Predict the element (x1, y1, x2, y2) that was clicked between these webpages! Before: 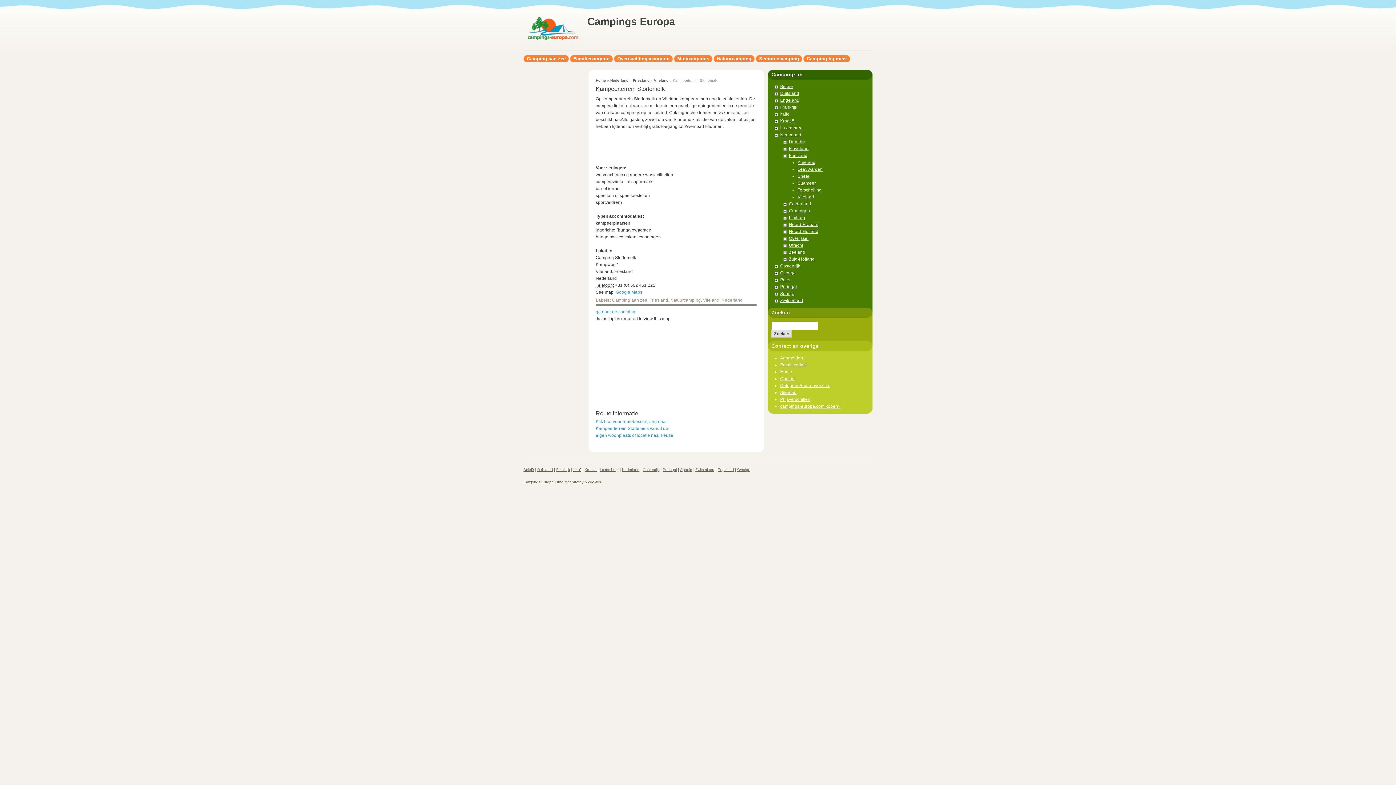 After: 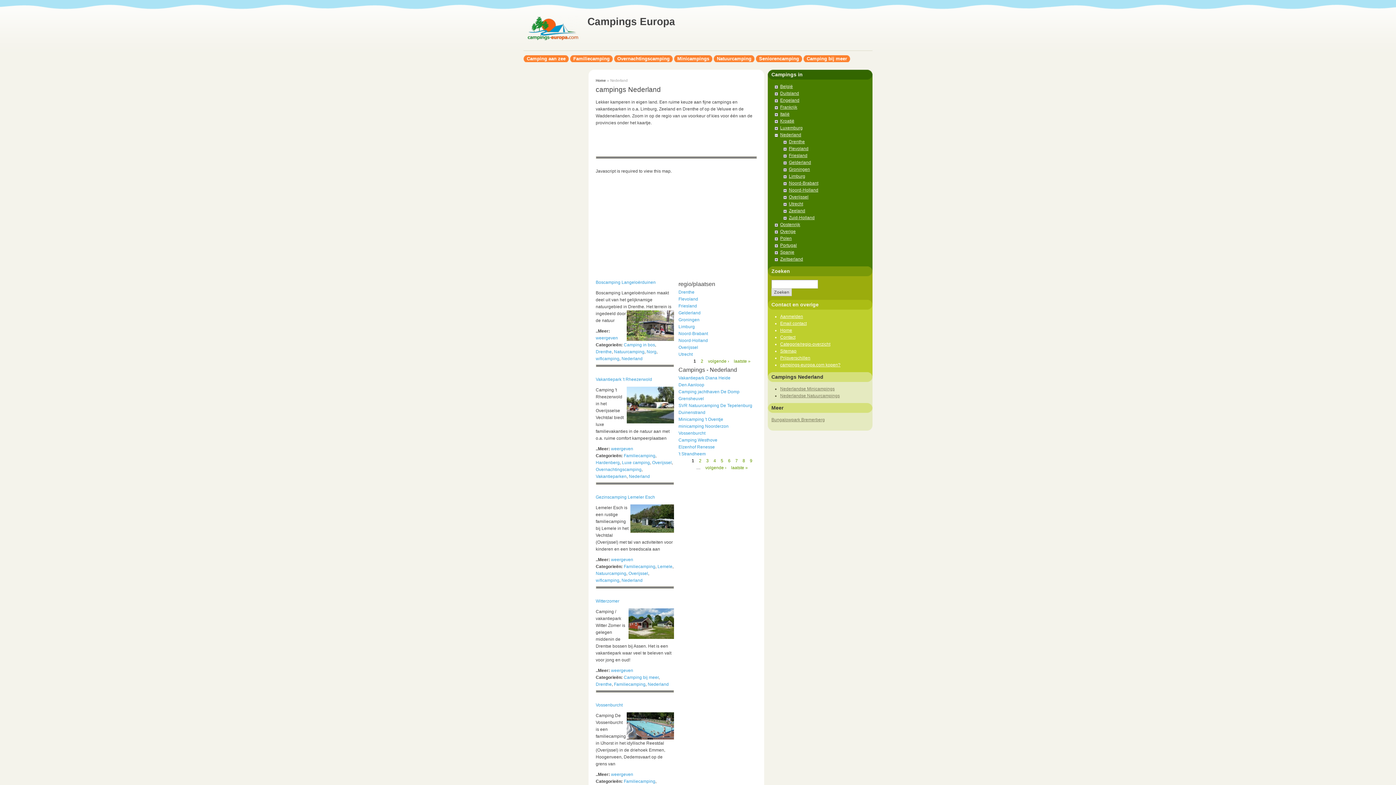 Action: label: Nederland bbox: (780, 132, 801, 137)